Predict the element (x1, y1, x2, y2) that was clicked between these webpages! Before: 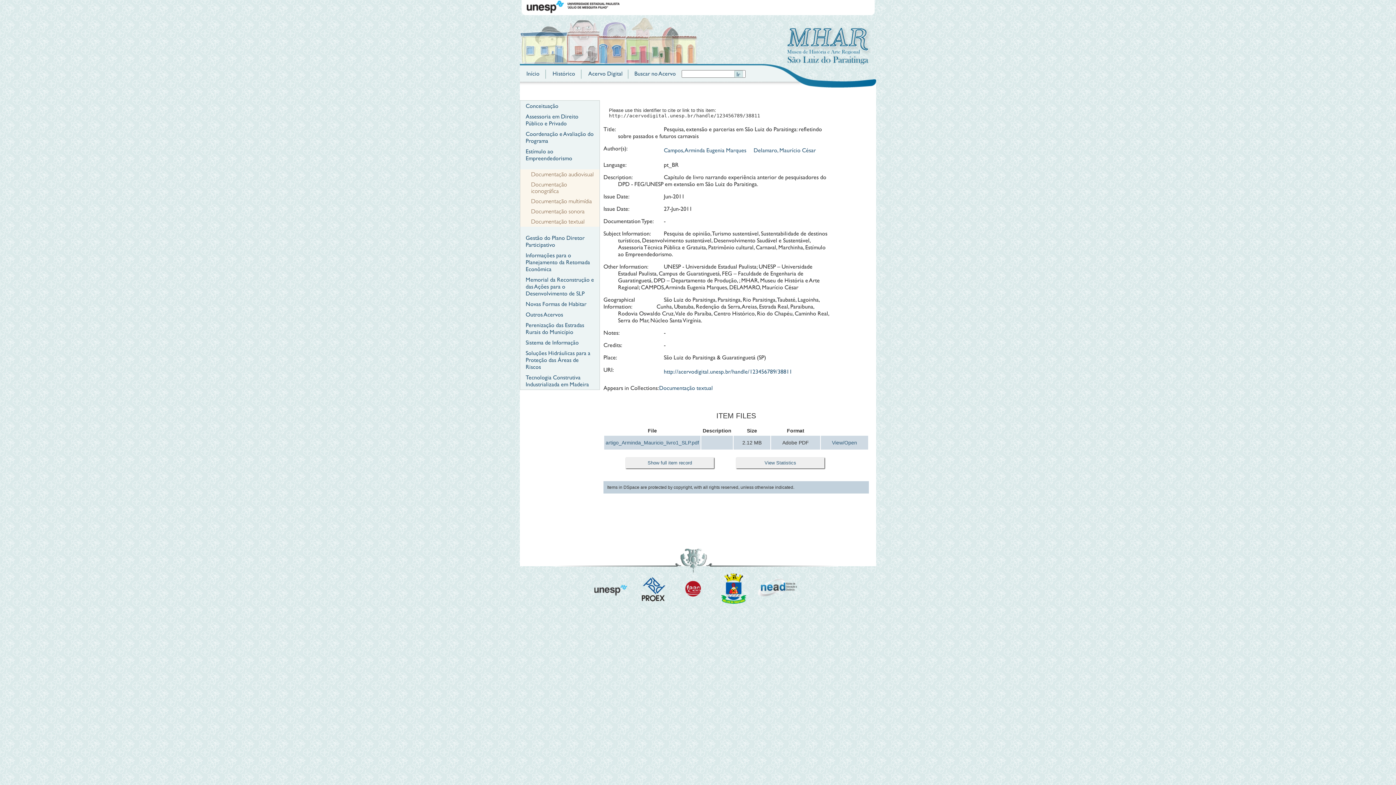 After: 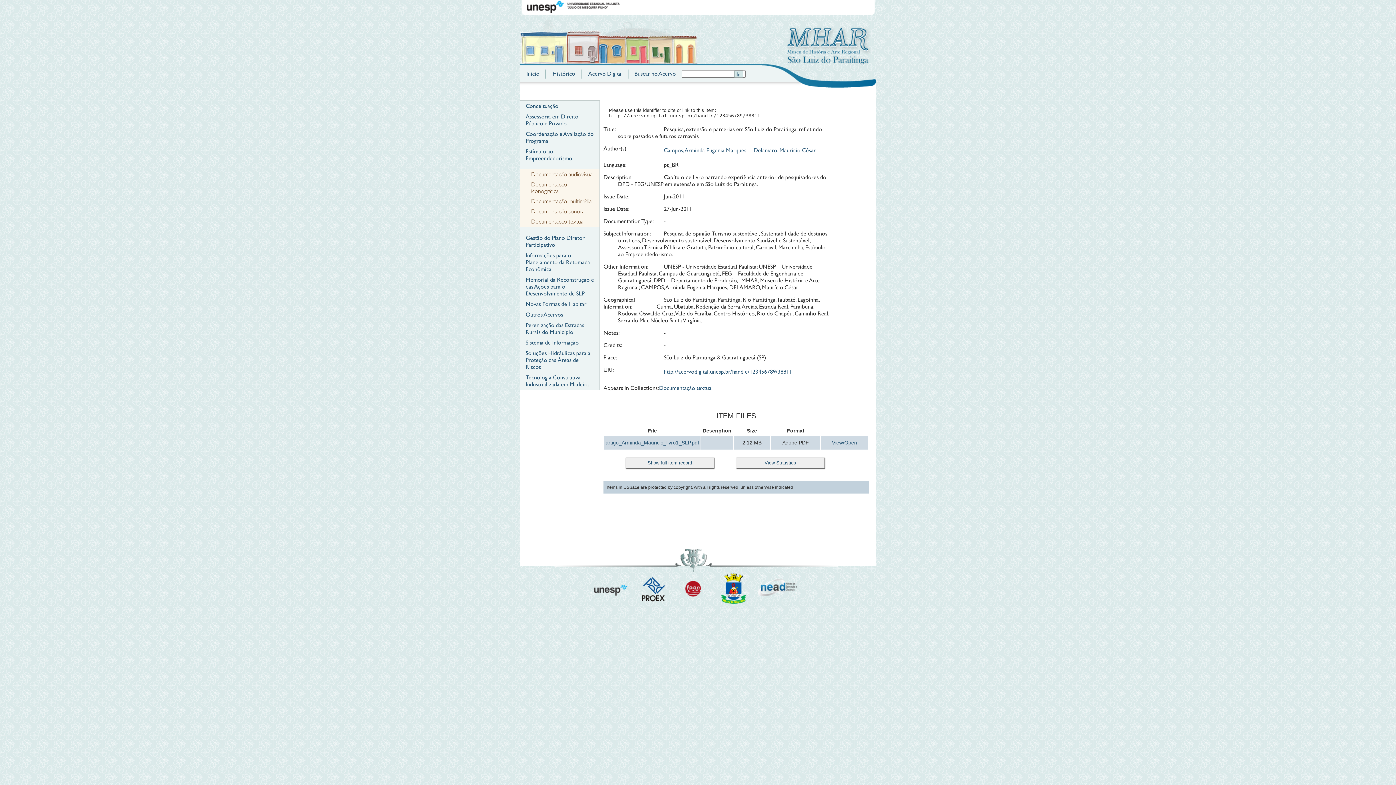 Action: bbox: (832, 440, 857, 445) label: View/Open